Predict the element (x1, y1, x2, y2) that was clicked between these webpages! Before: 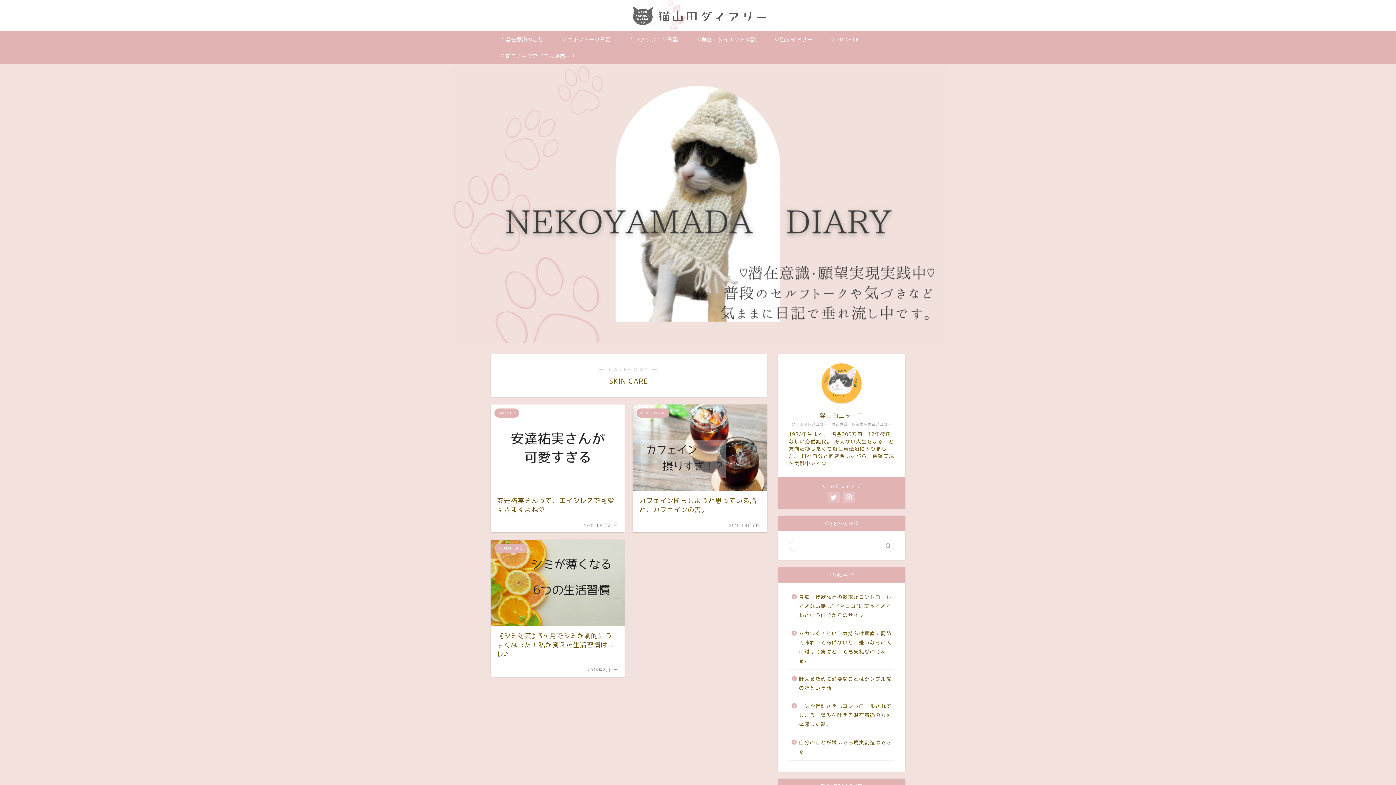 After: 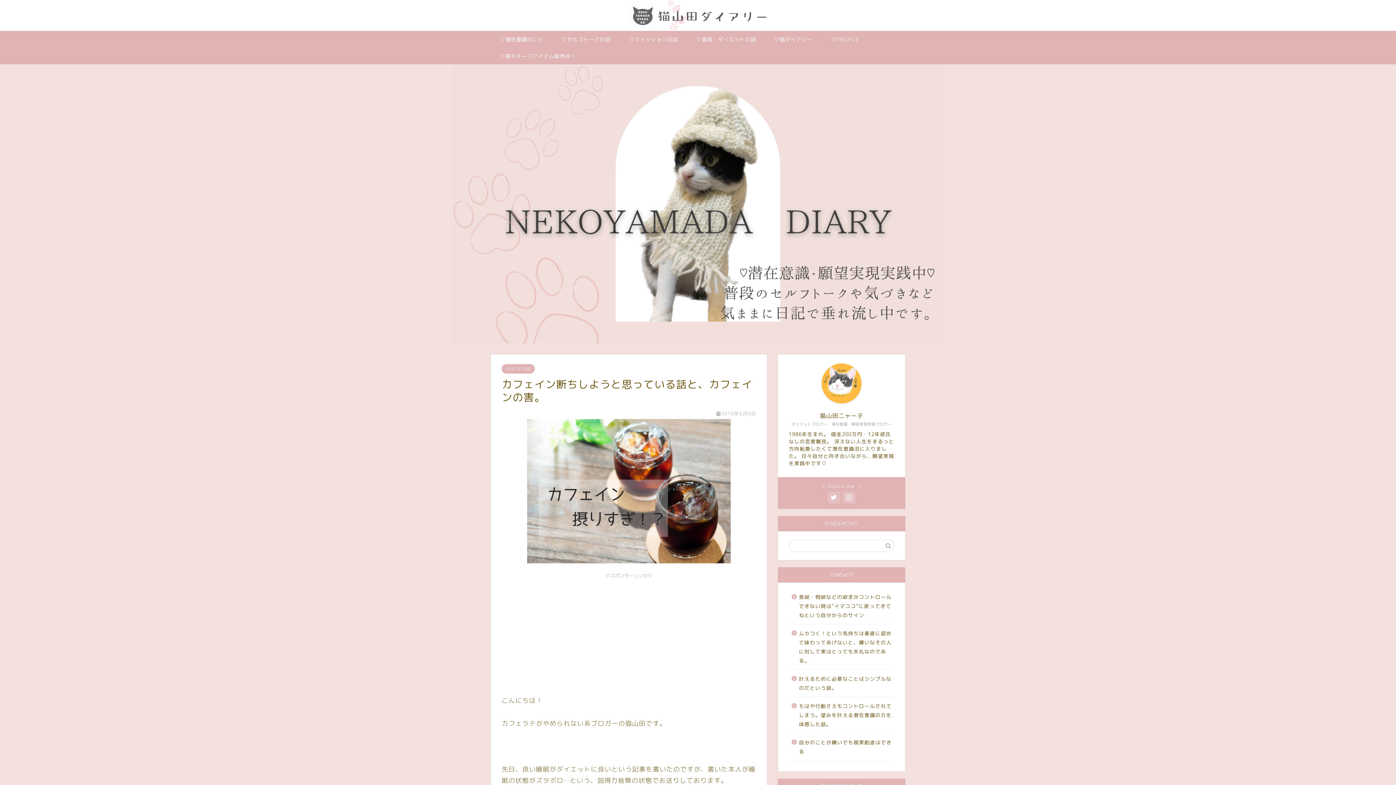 Action: bbox: (633, 404, 767, 532) label: HEALTH CARE
カフェイン断ちしようと思っている話と、カフェインの害。
2018年8月9日